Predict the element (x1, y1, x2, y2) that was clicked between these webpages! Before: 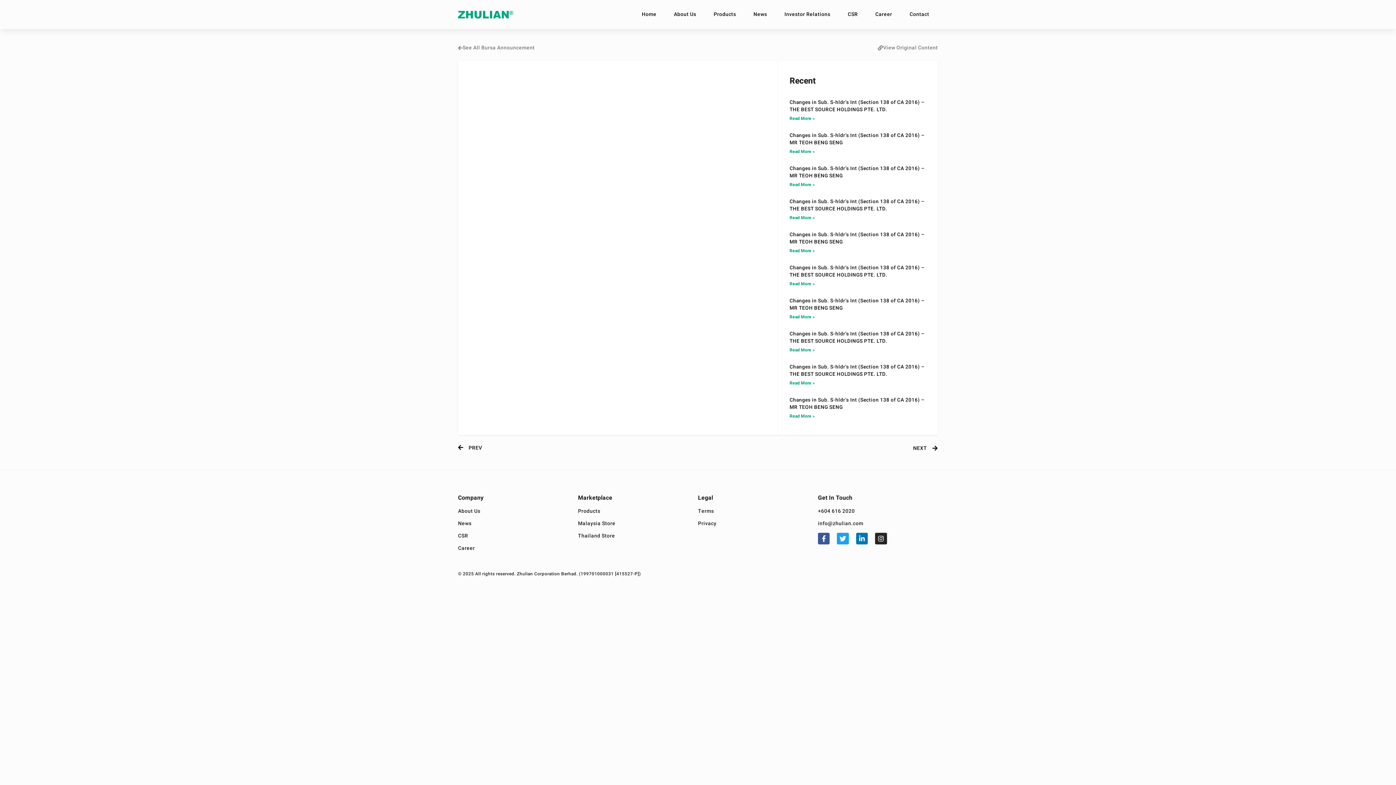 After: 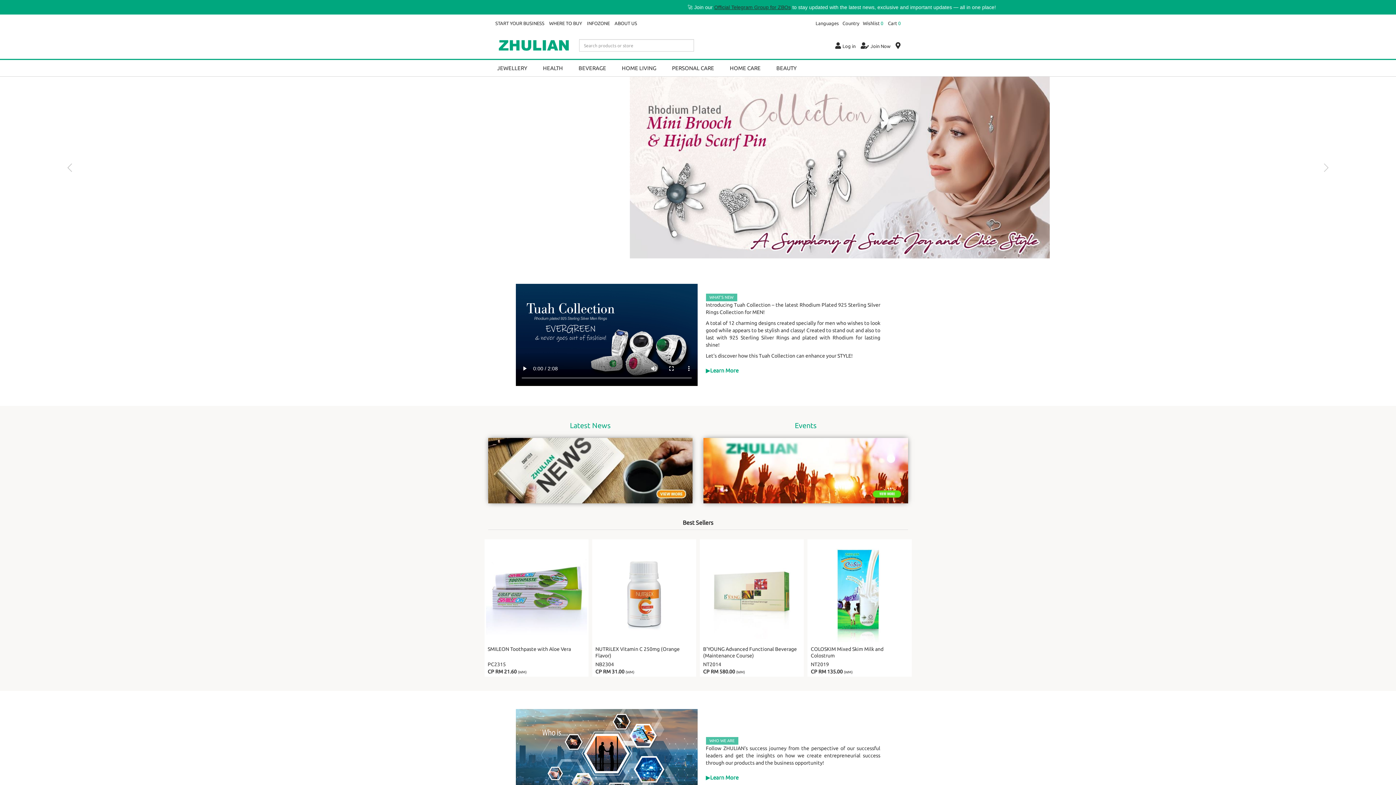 Action: bbox: (578, 520, 698, 527) label: Malaysia Store